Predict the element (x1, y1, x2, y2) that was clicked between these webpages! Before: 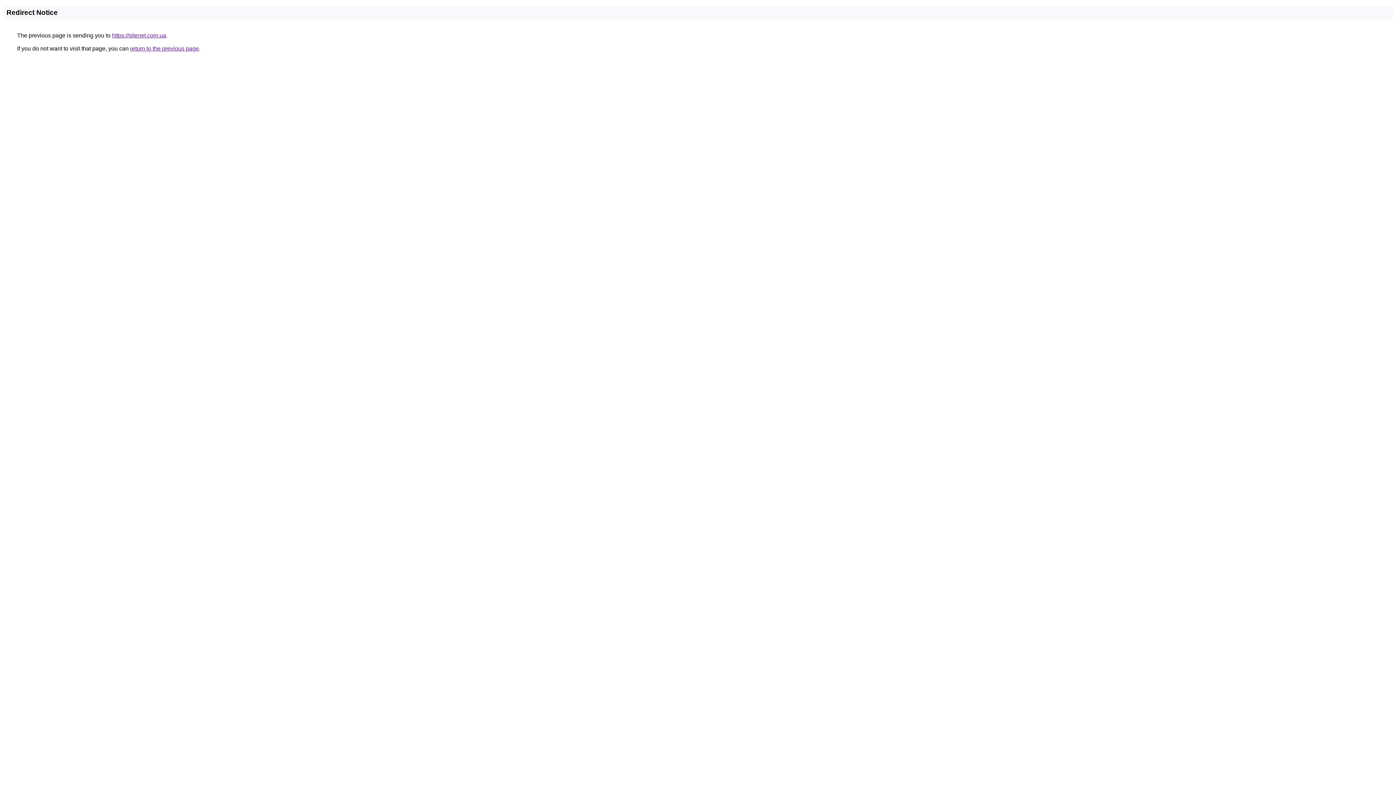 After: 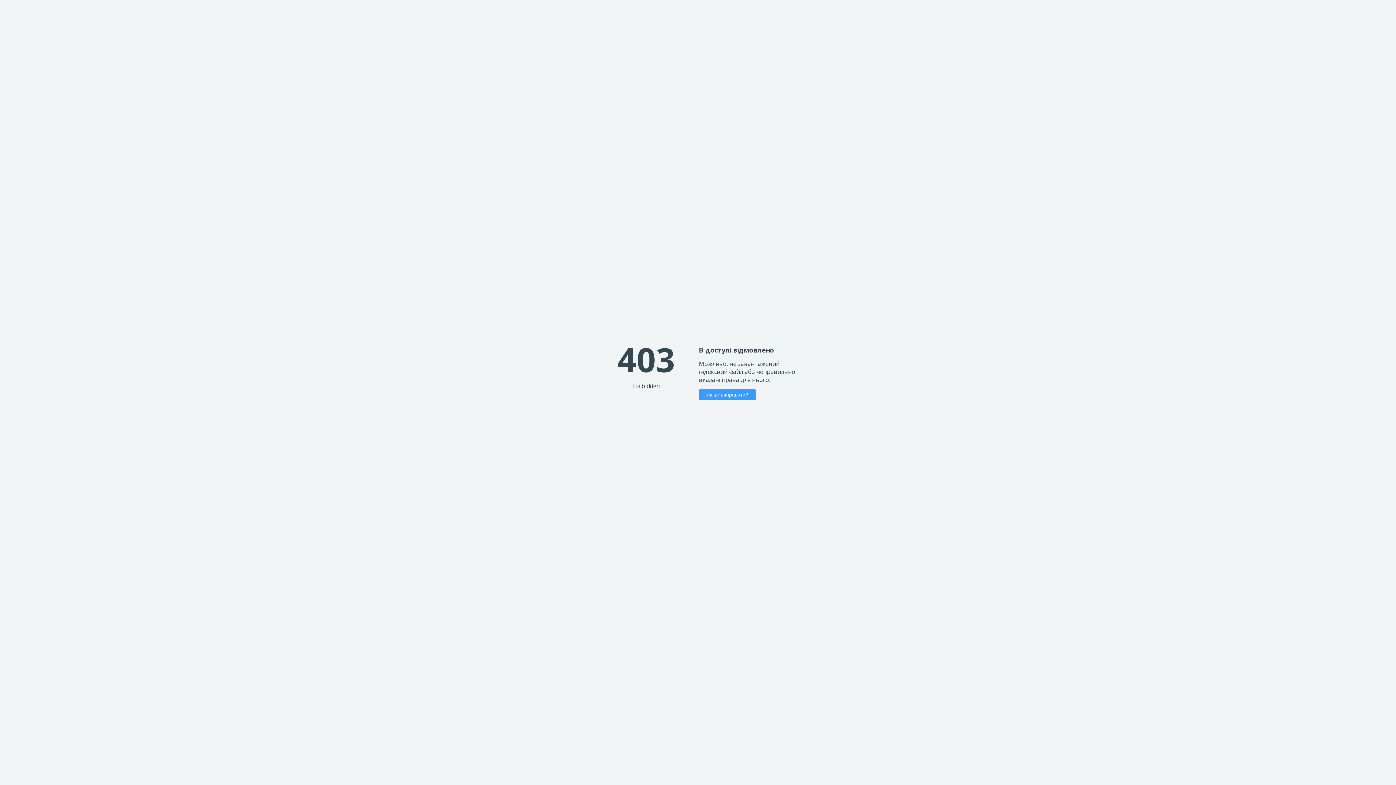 Action: bbox: (112, 32, 166, 38) label: https://sitenet.com.ua